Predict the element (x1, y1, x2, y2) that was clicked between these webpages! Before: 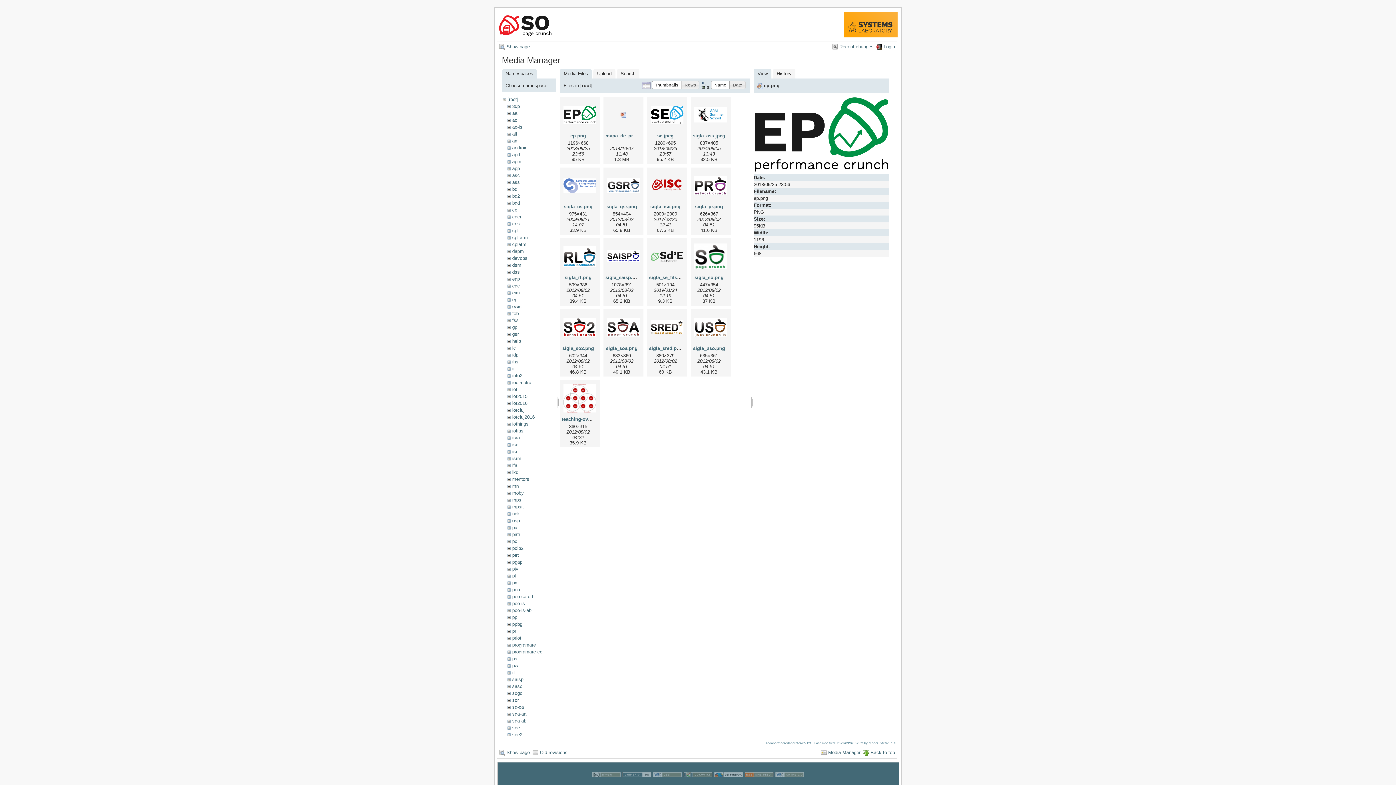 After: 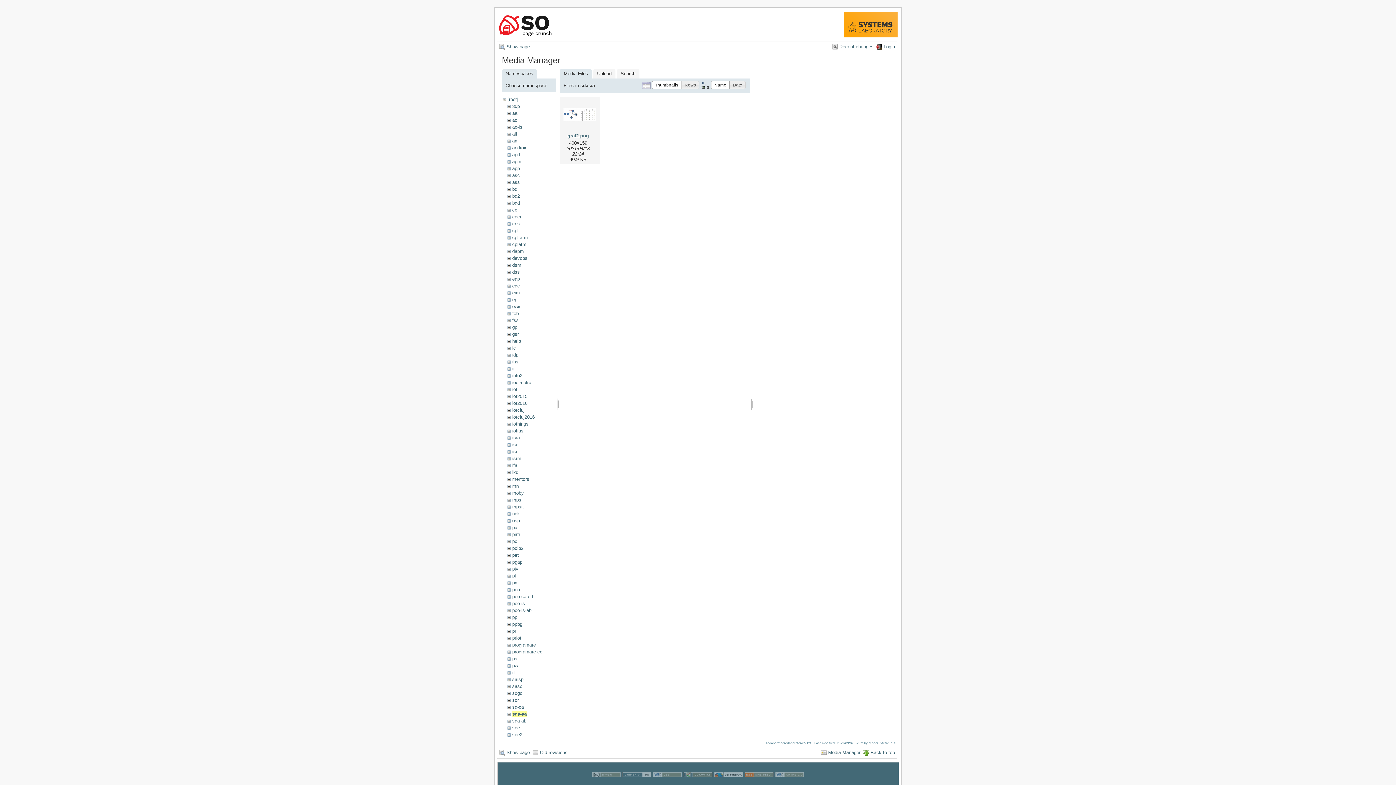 Action: label: sda-aa bbox: (512, 711, 526, 717)